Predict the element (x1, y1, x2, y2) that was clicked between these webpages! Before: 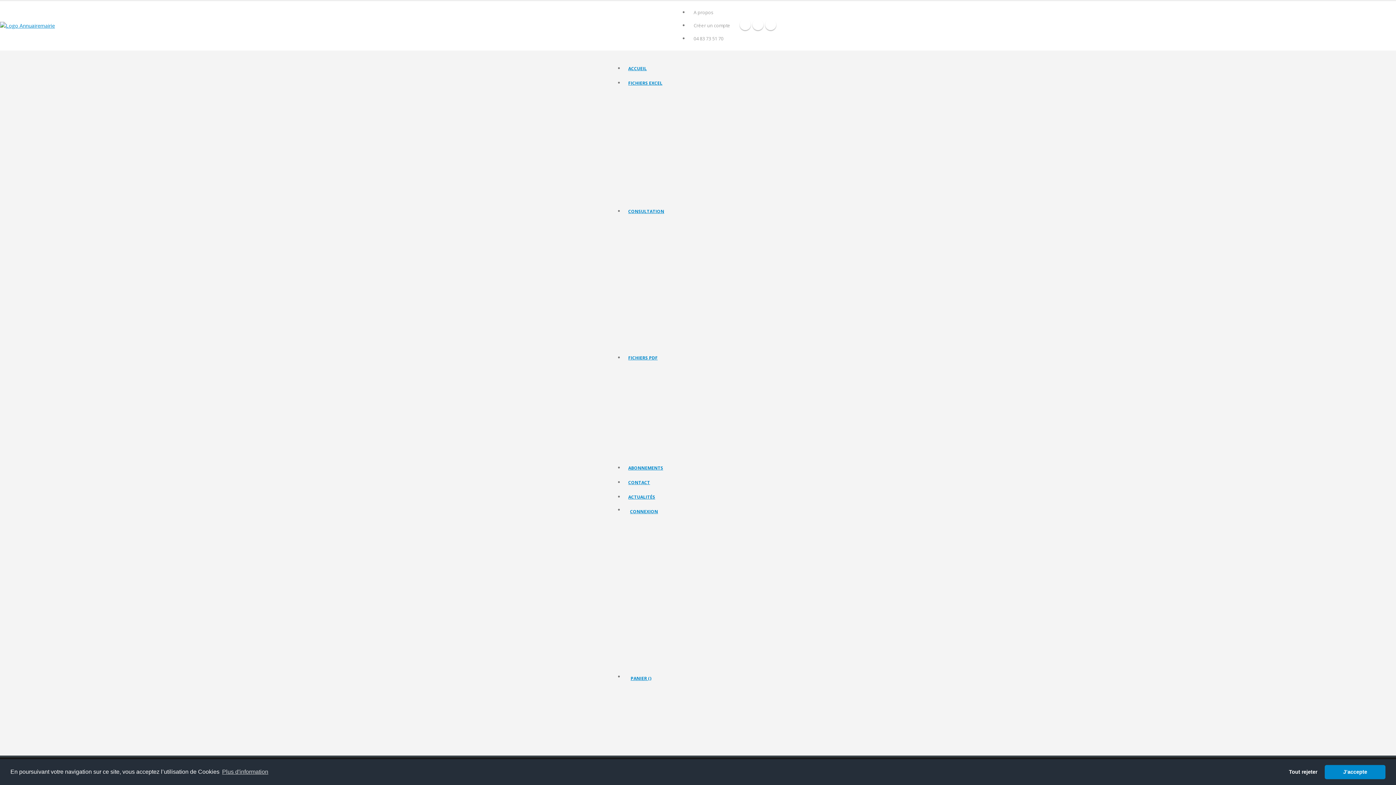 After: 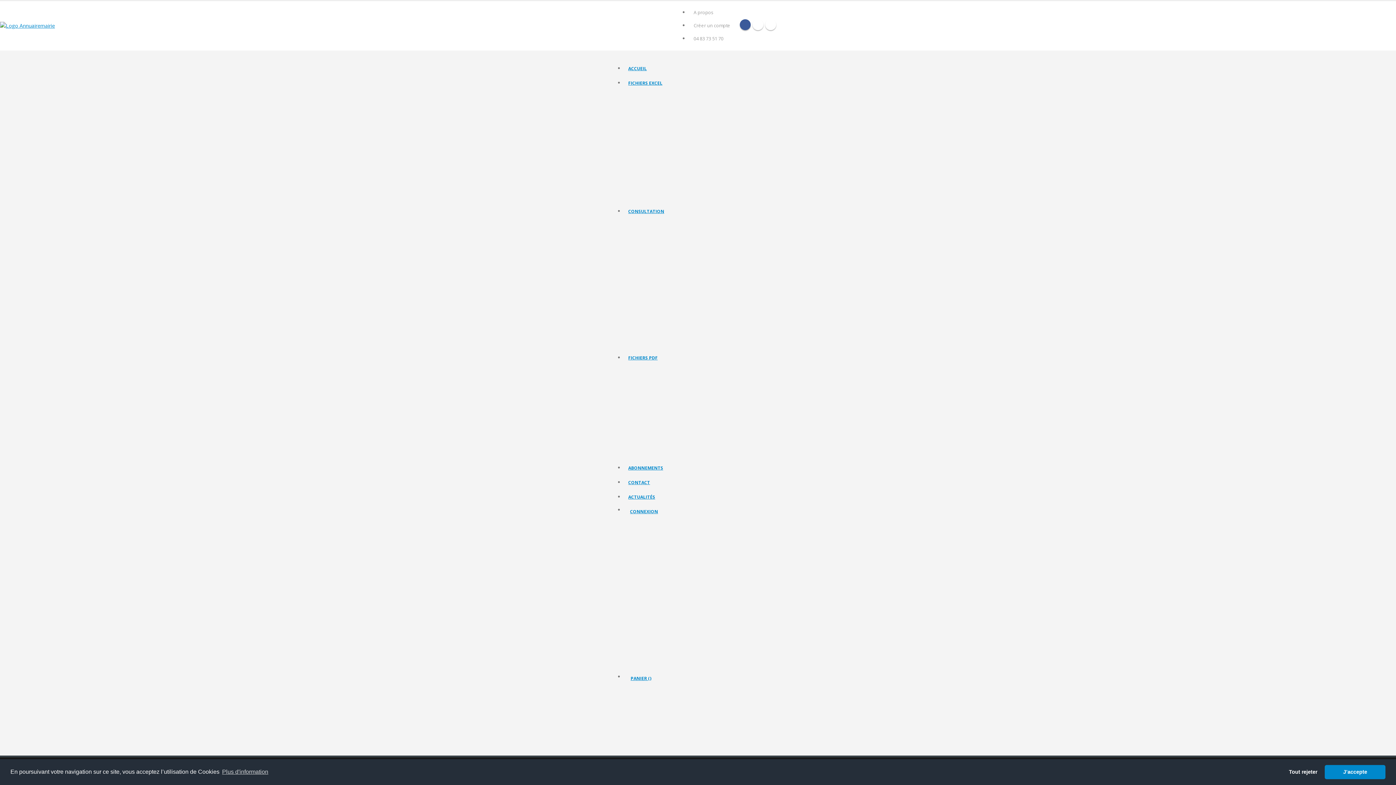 Action: bbox: (740, 19, 750, 30)